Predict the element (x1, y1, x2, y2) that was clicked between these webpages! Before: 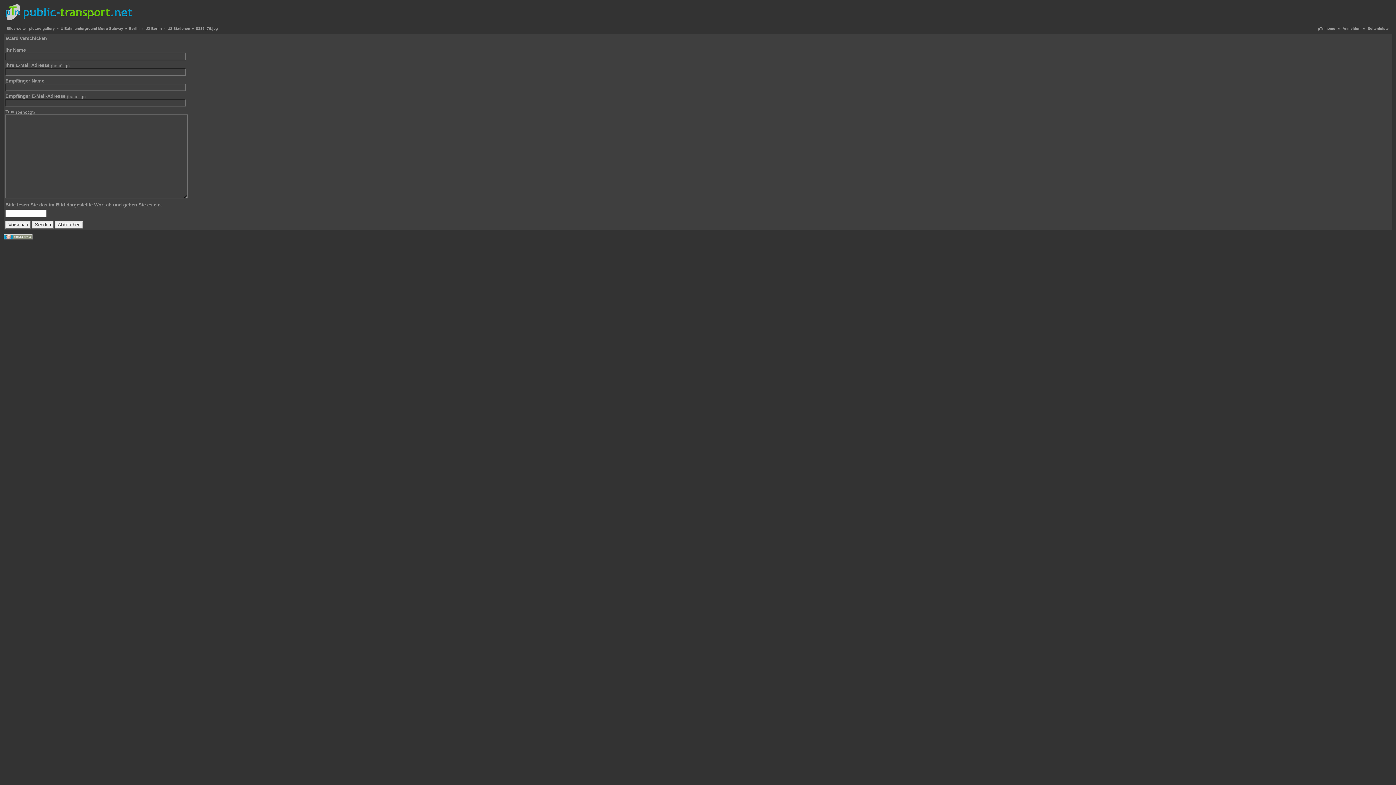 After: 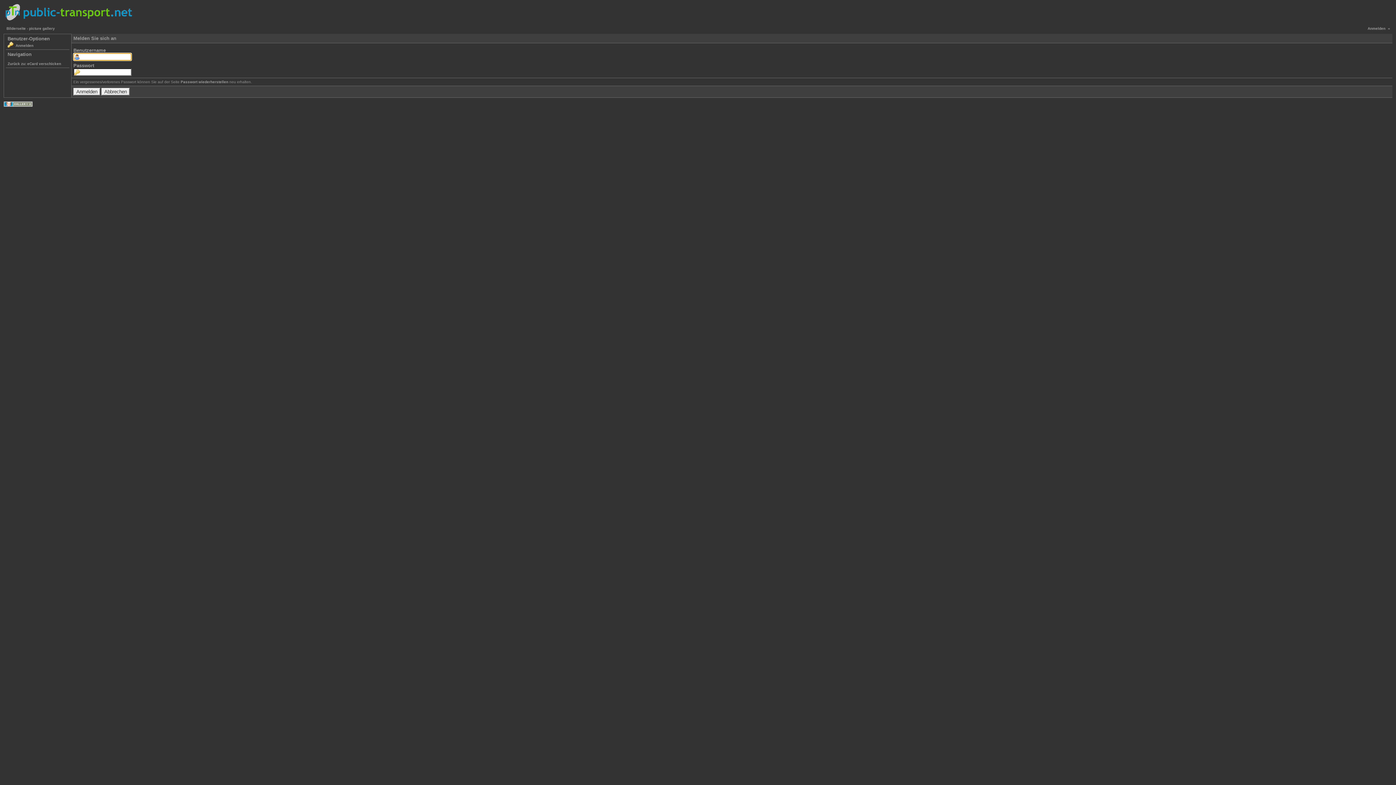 Action: bbox: (1342, 26, 1360, 30) label: Anmelden